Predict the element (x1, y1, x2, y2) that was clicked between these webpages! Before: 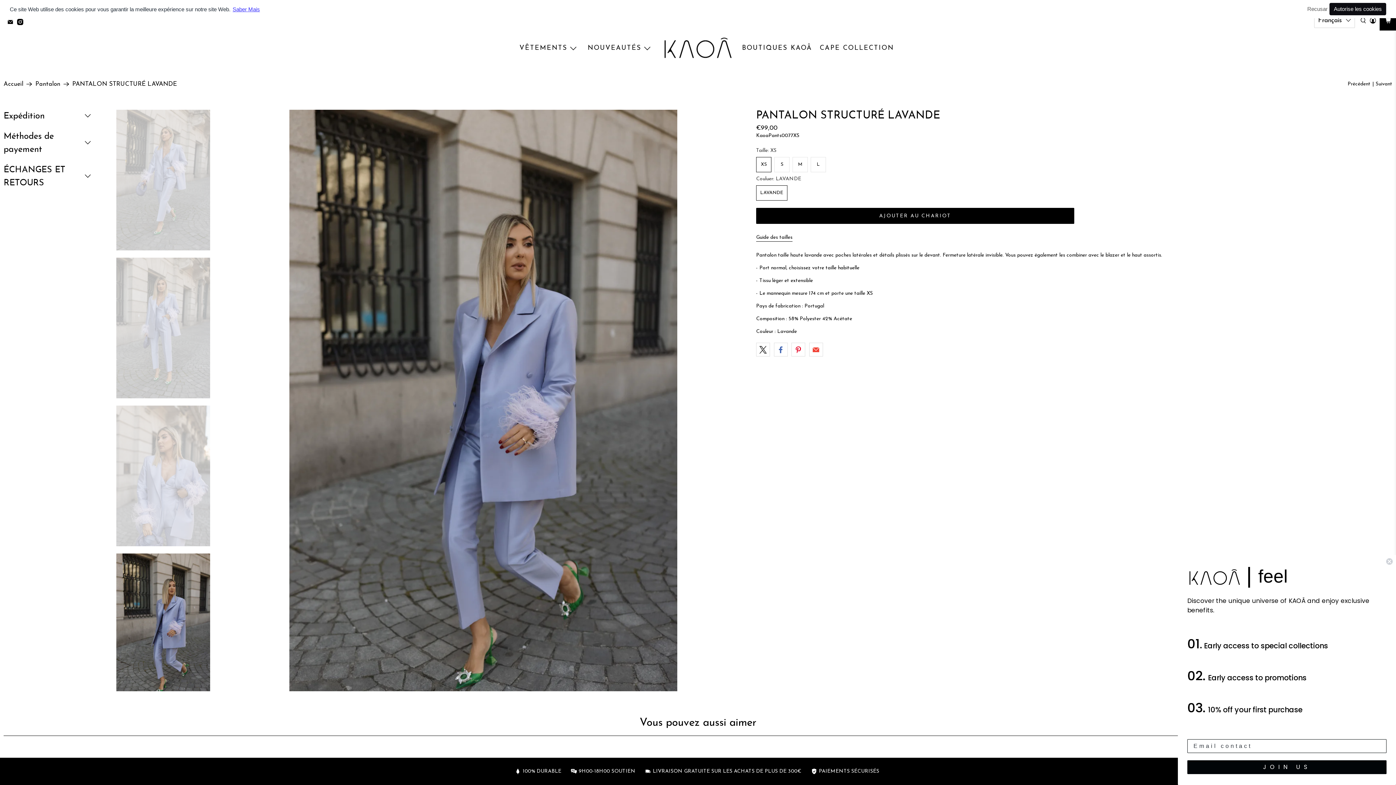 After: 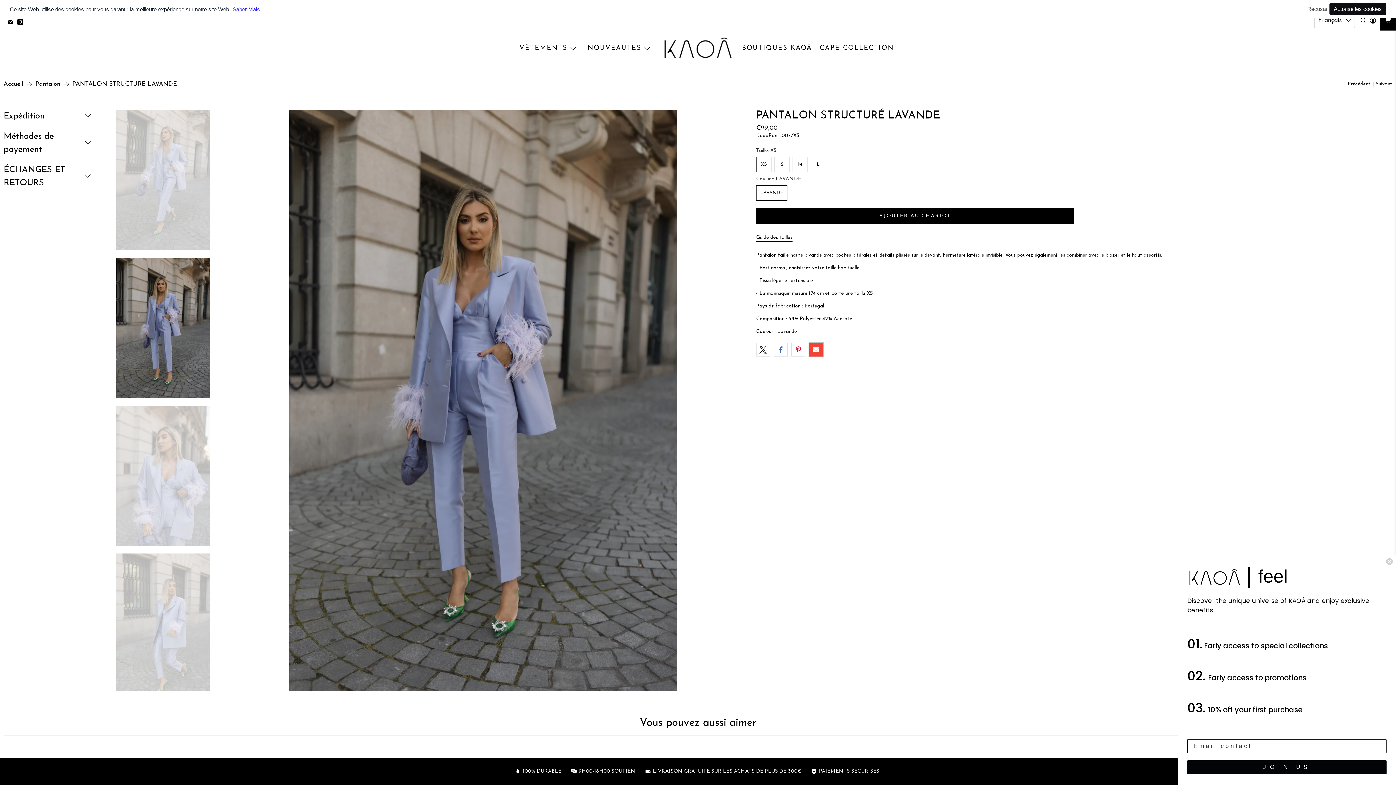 Action: bbox: (809, 343, 823, 356)